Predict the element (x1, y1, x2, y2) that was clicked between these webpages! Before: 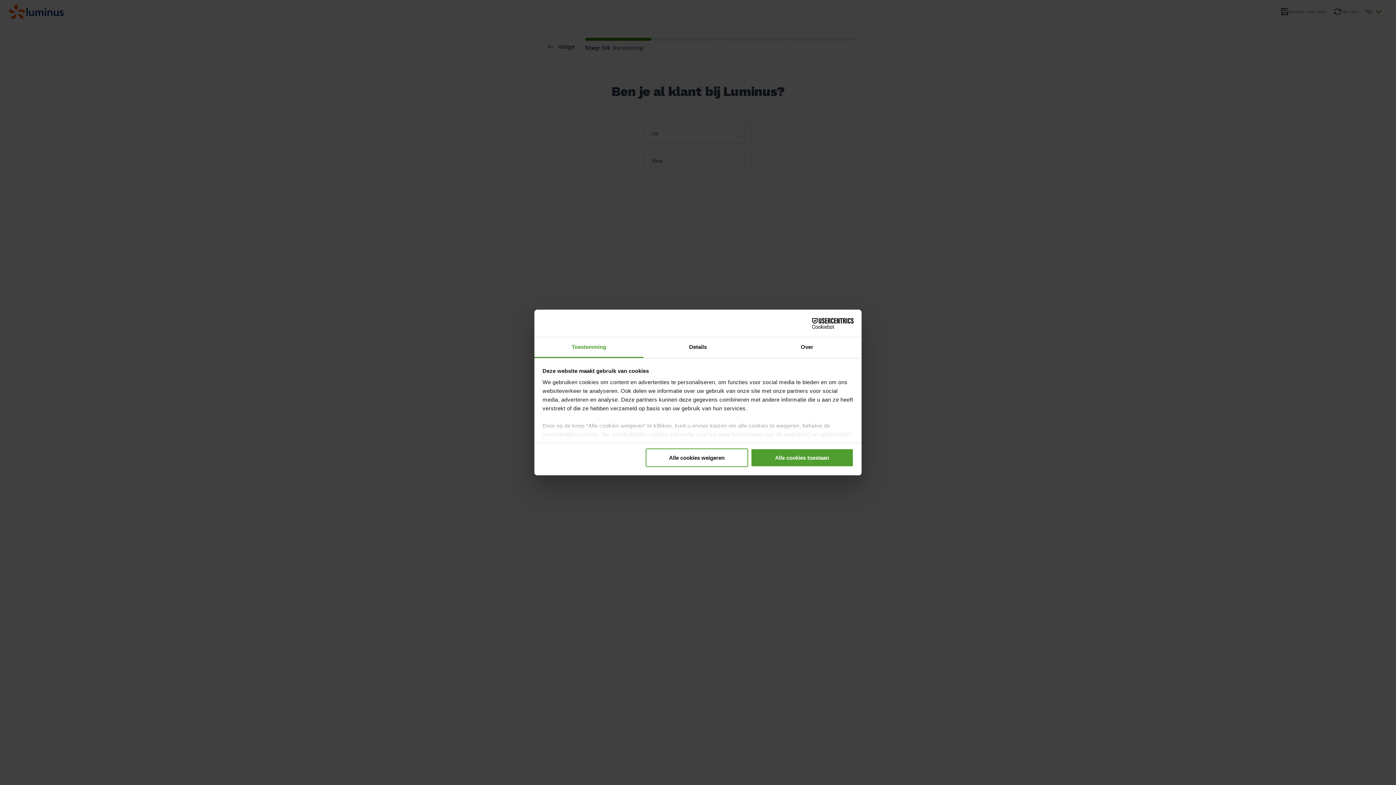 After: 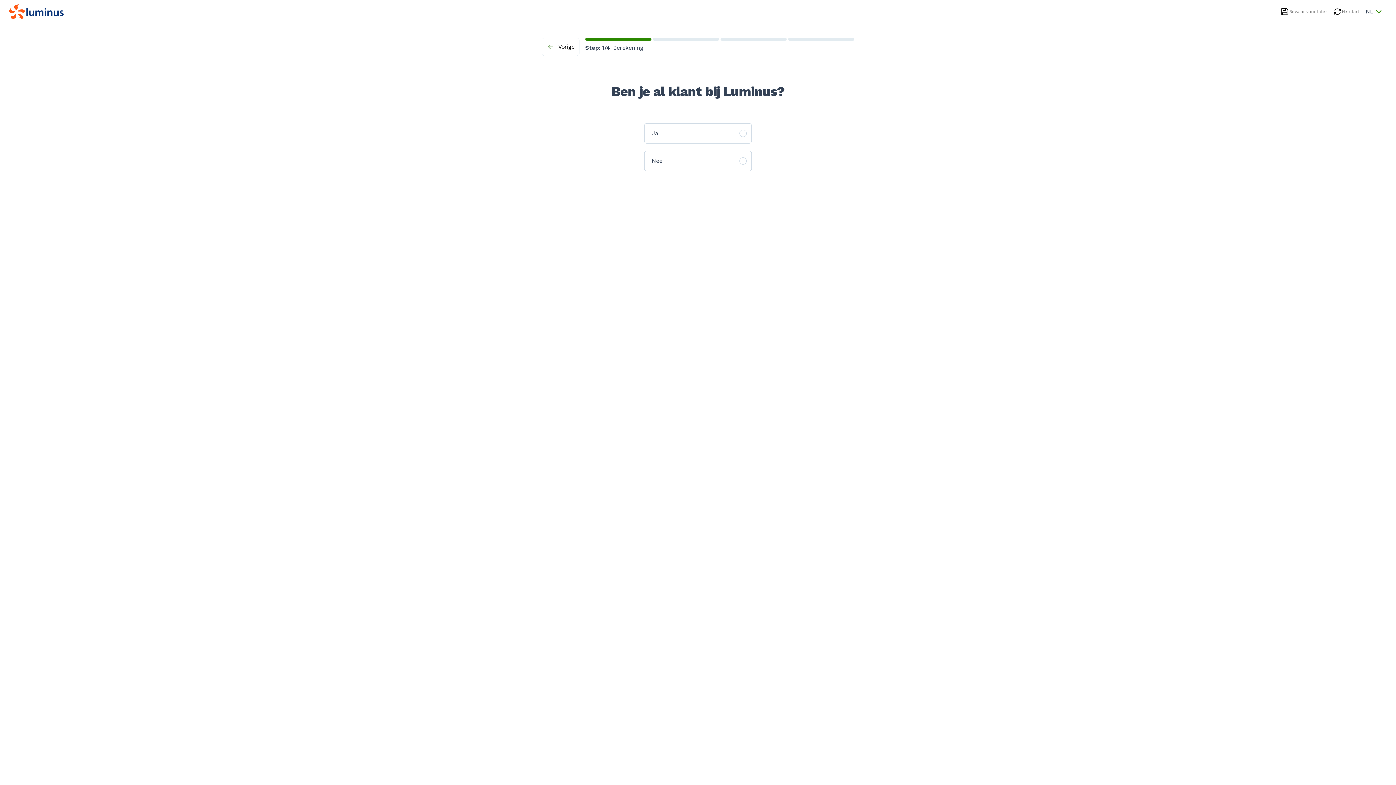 Action: bbox: (645, 448, 748, 467) label: Alle cookies weigeren